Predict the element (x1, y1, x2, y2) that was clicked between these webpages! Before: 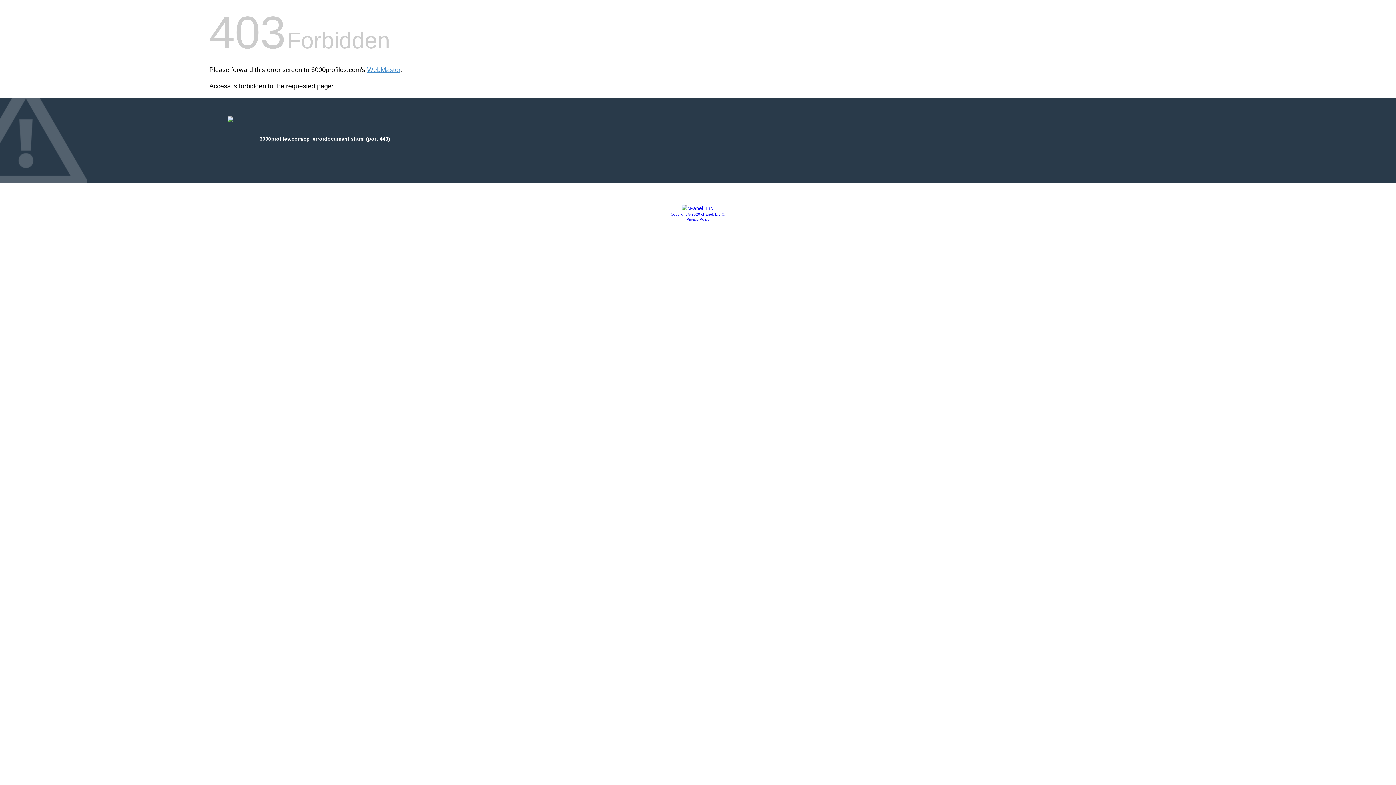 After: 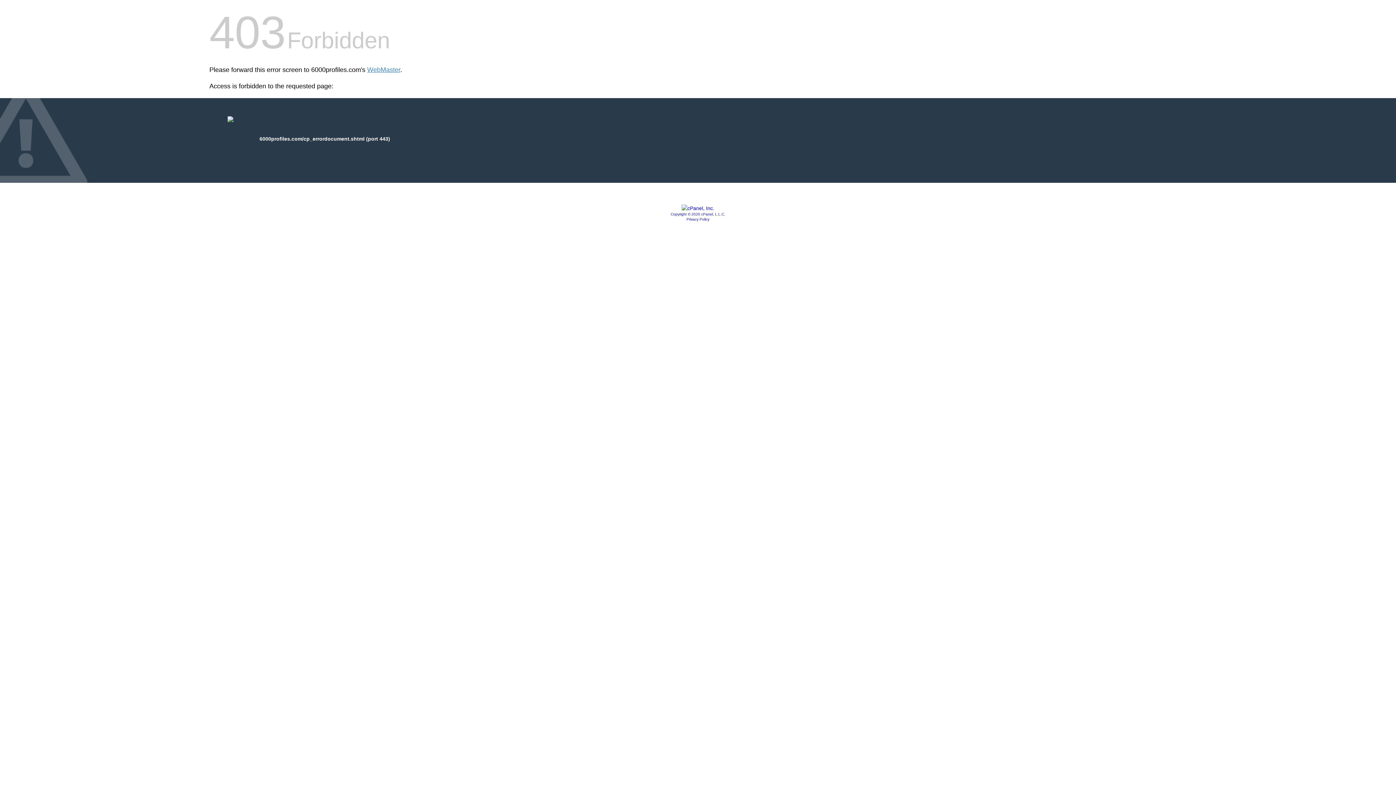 Action: bbox: (681, 205, 714, 211)